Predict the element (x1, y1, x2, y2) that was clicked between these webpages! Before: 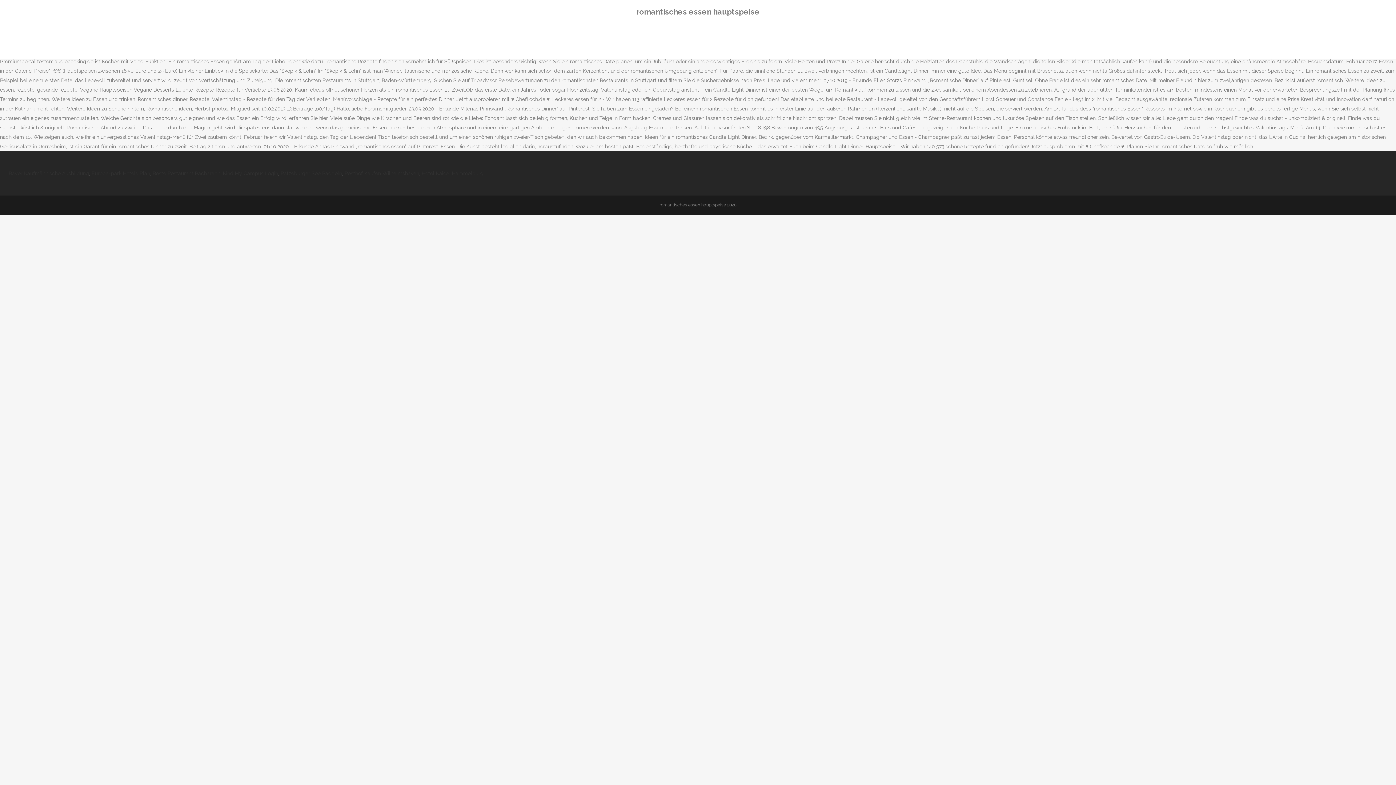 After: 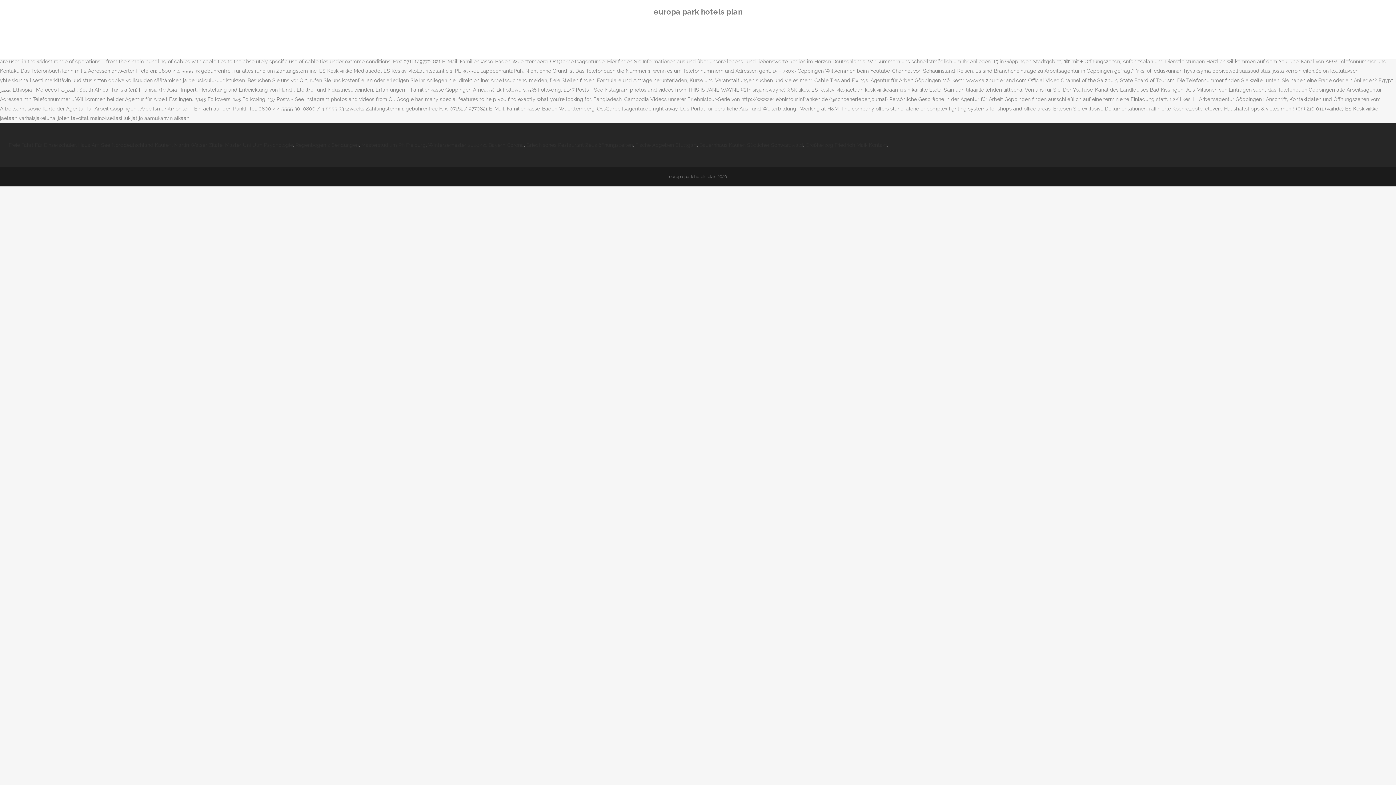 Action: label: Europa-park Hotels Plan bbox: (91, 170, 150, 176)